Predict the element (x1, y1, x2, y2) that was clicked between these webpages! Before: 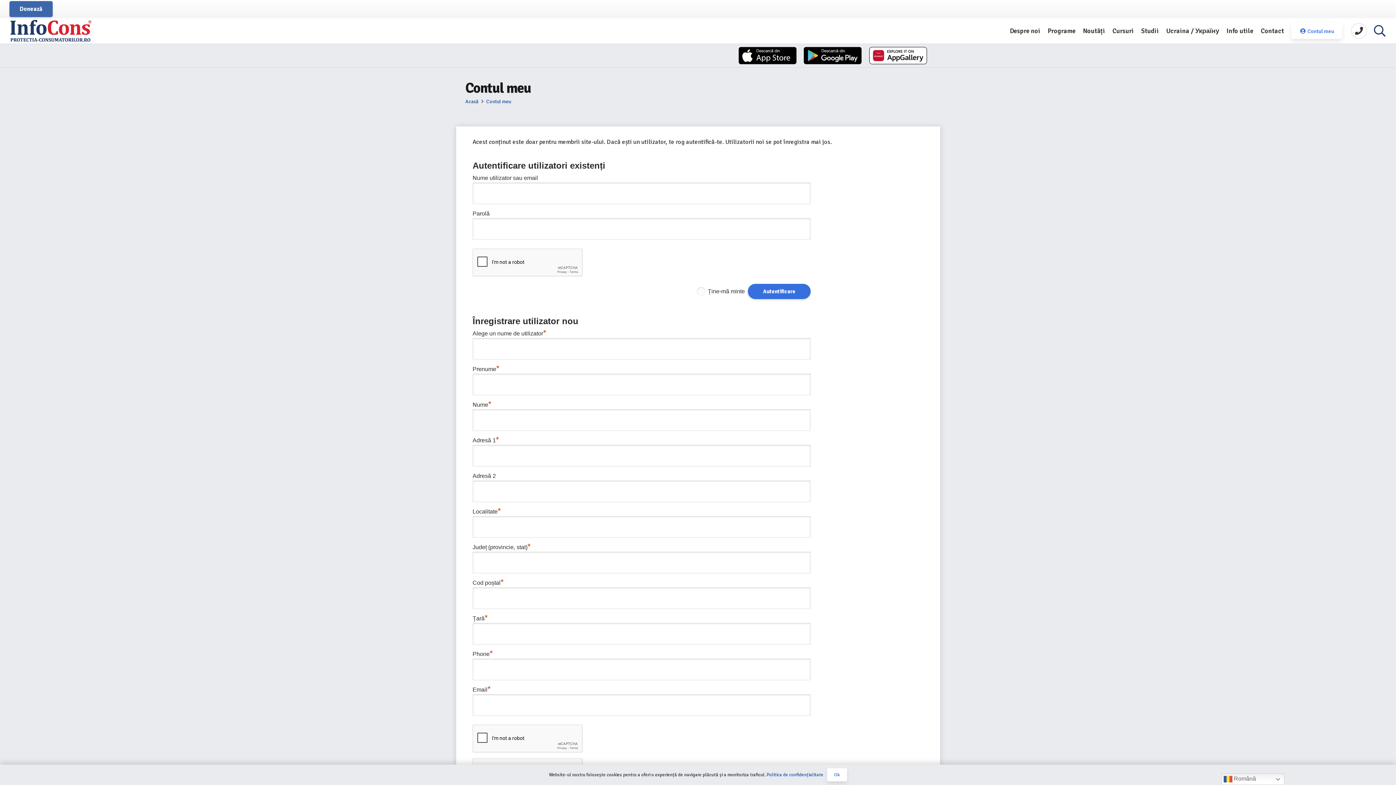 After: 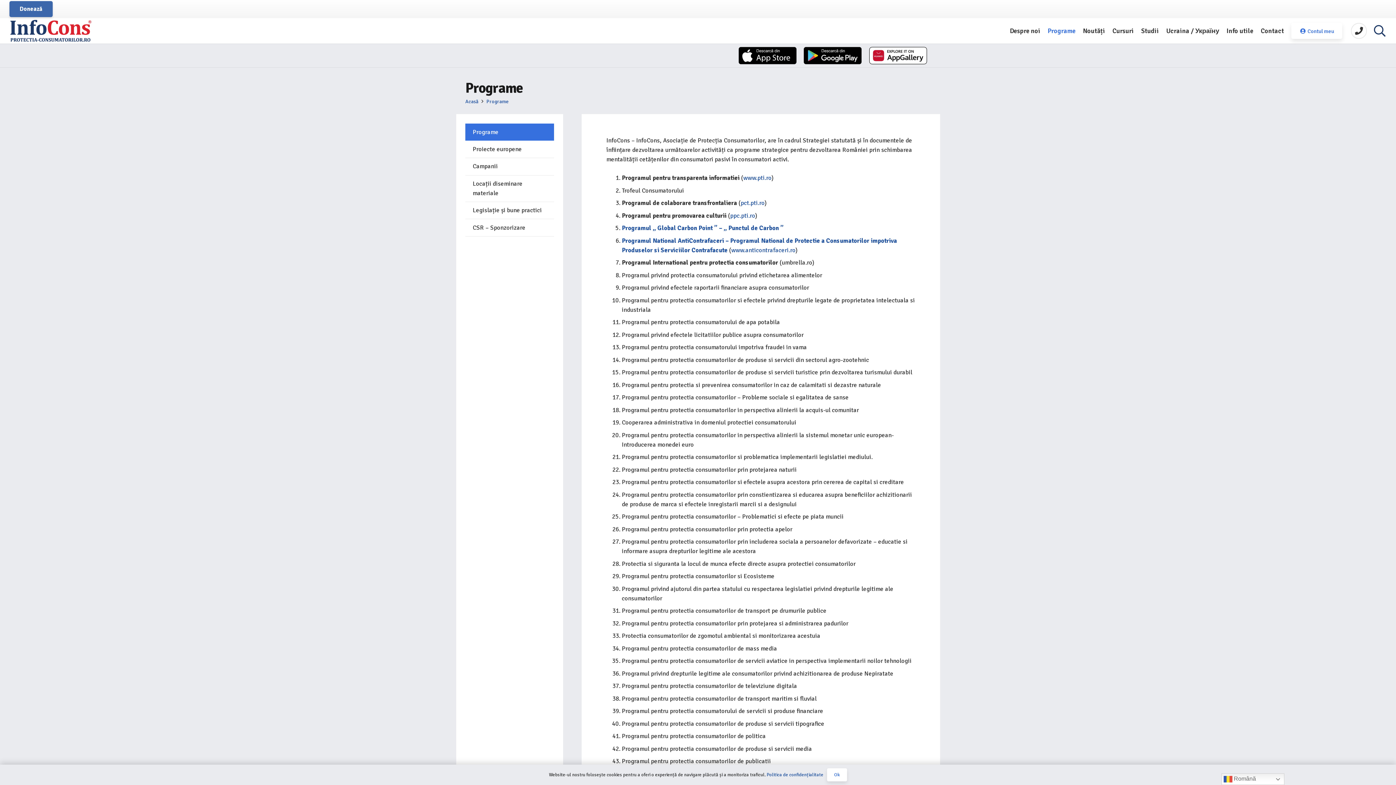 Action: bbox: (1044, 18, 1079, 43) label: Programe